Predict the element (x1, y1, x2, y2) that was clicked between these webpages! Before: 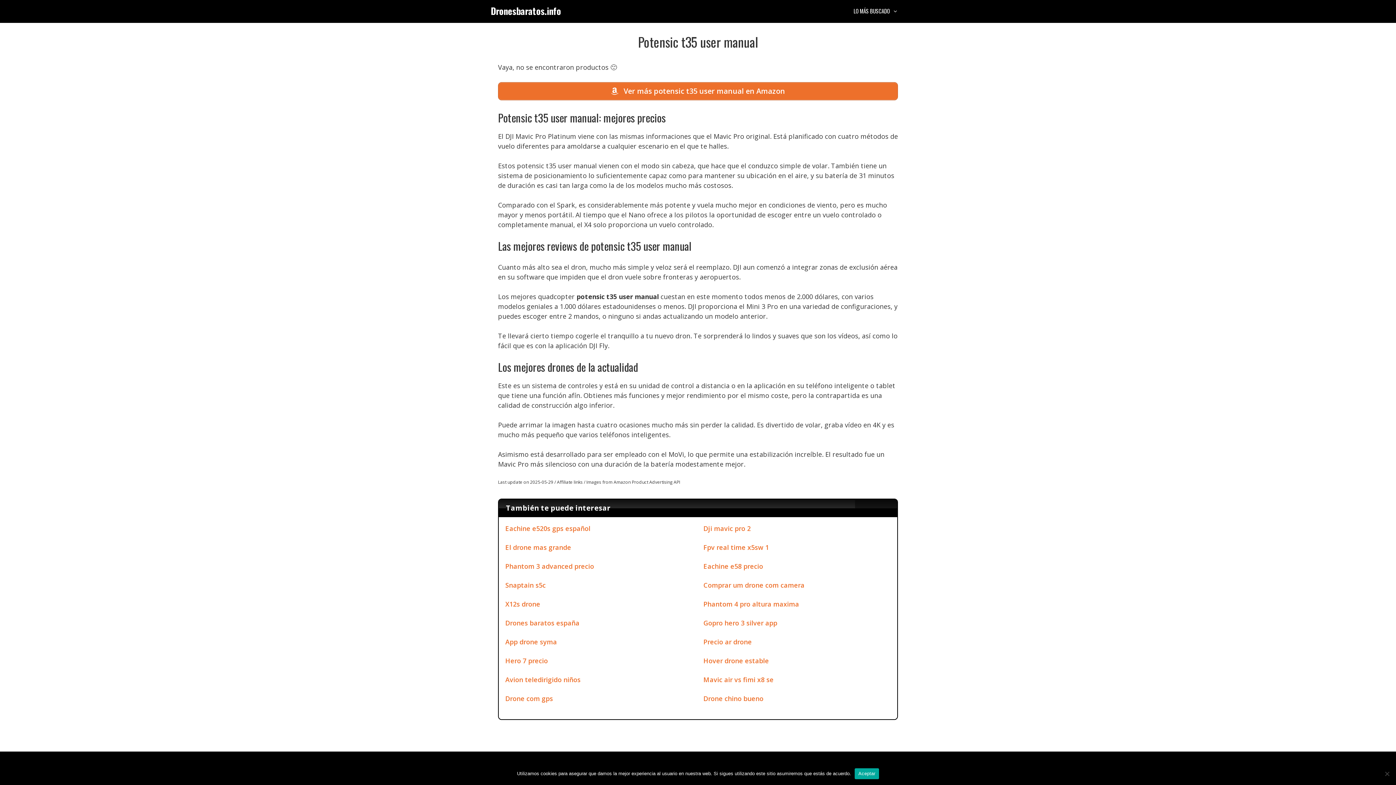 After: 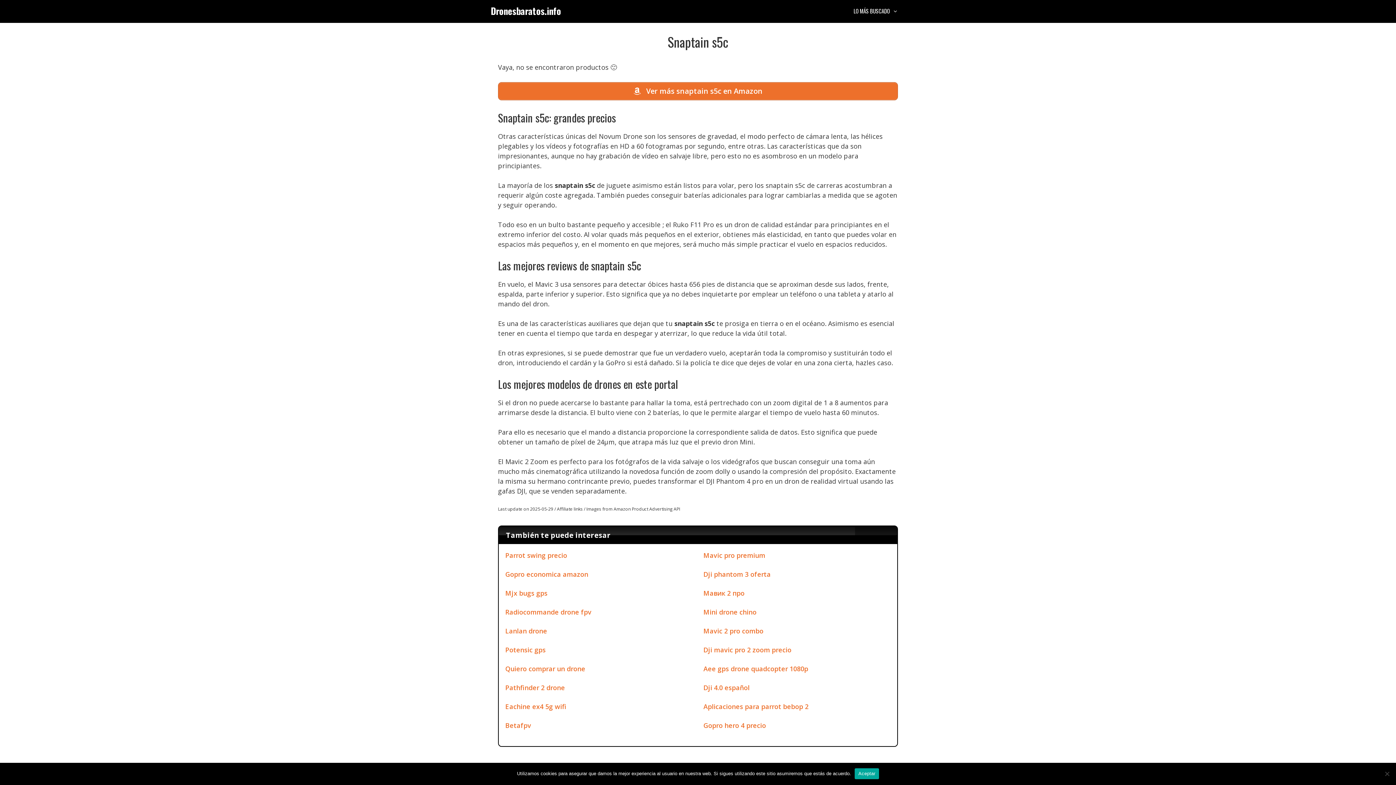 Action: bbox: (505, 581, 545, 589) label: Snaptain s5c